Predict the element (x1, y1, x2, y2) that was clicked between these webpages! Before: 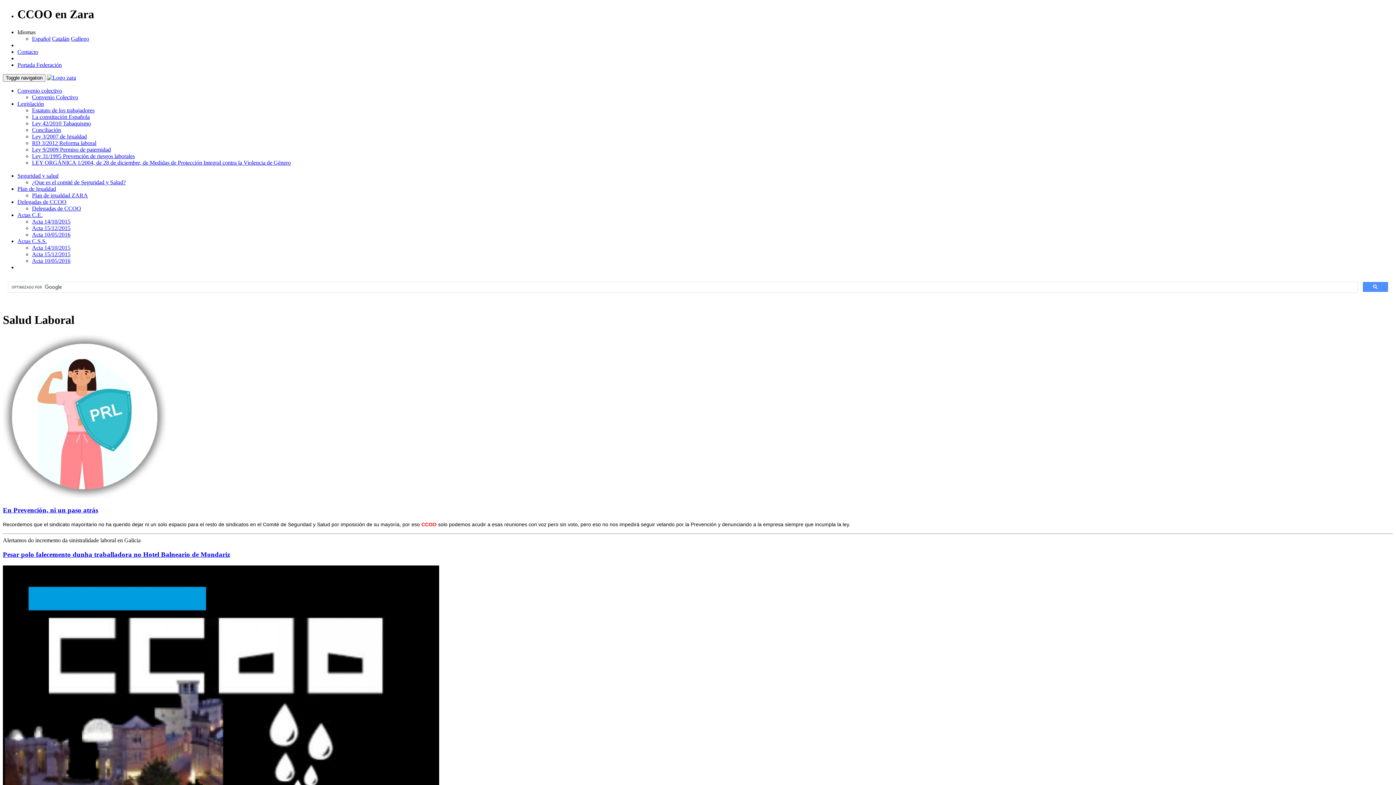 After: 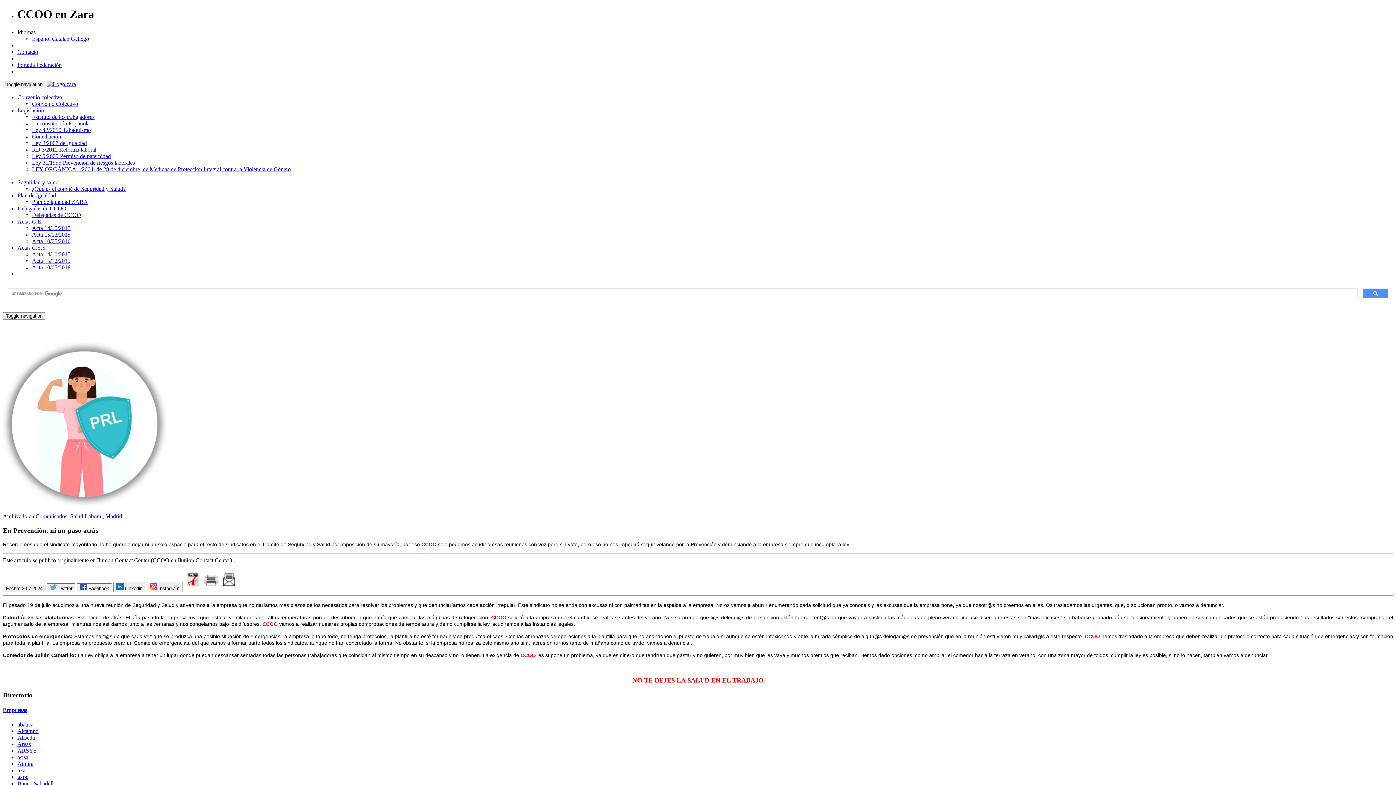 Action: bbox: (2, 493, 166, 499)